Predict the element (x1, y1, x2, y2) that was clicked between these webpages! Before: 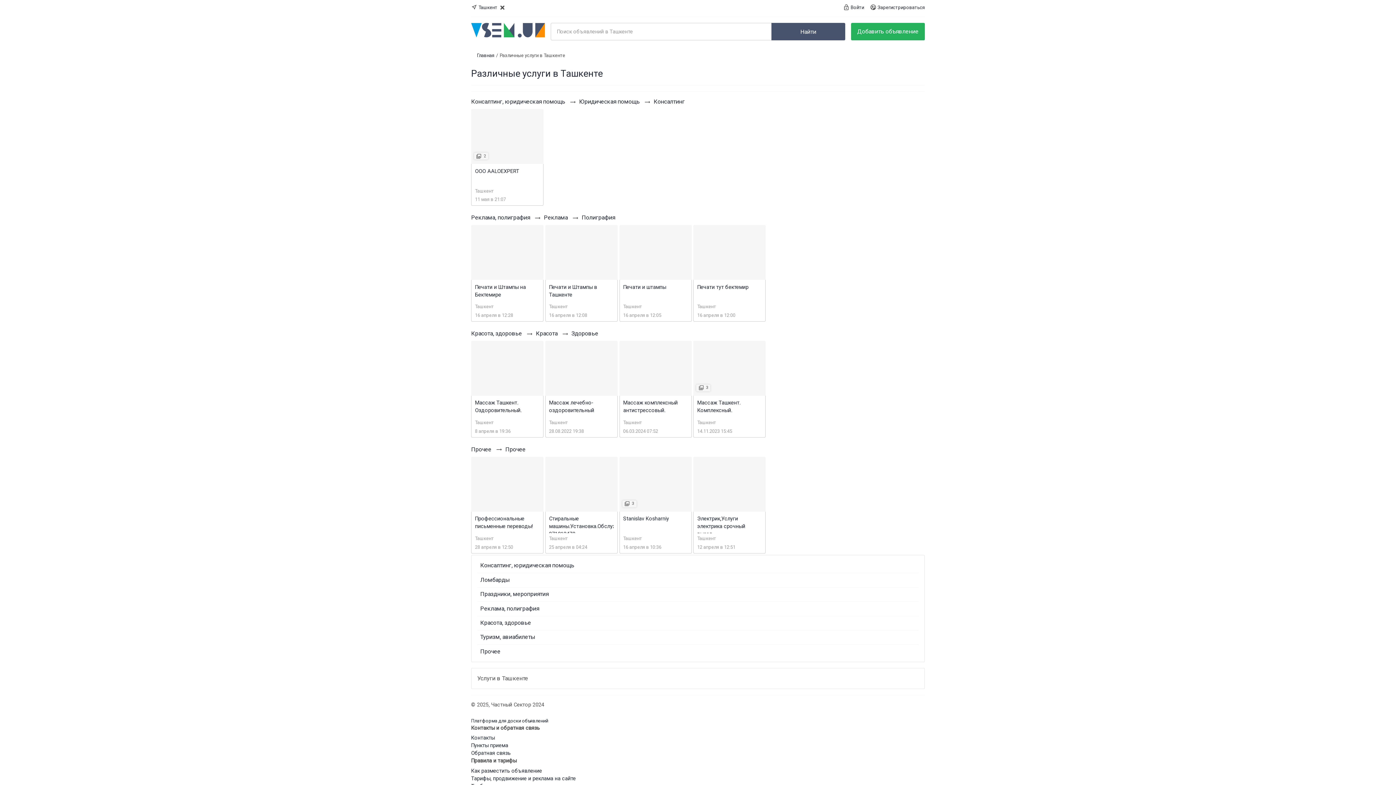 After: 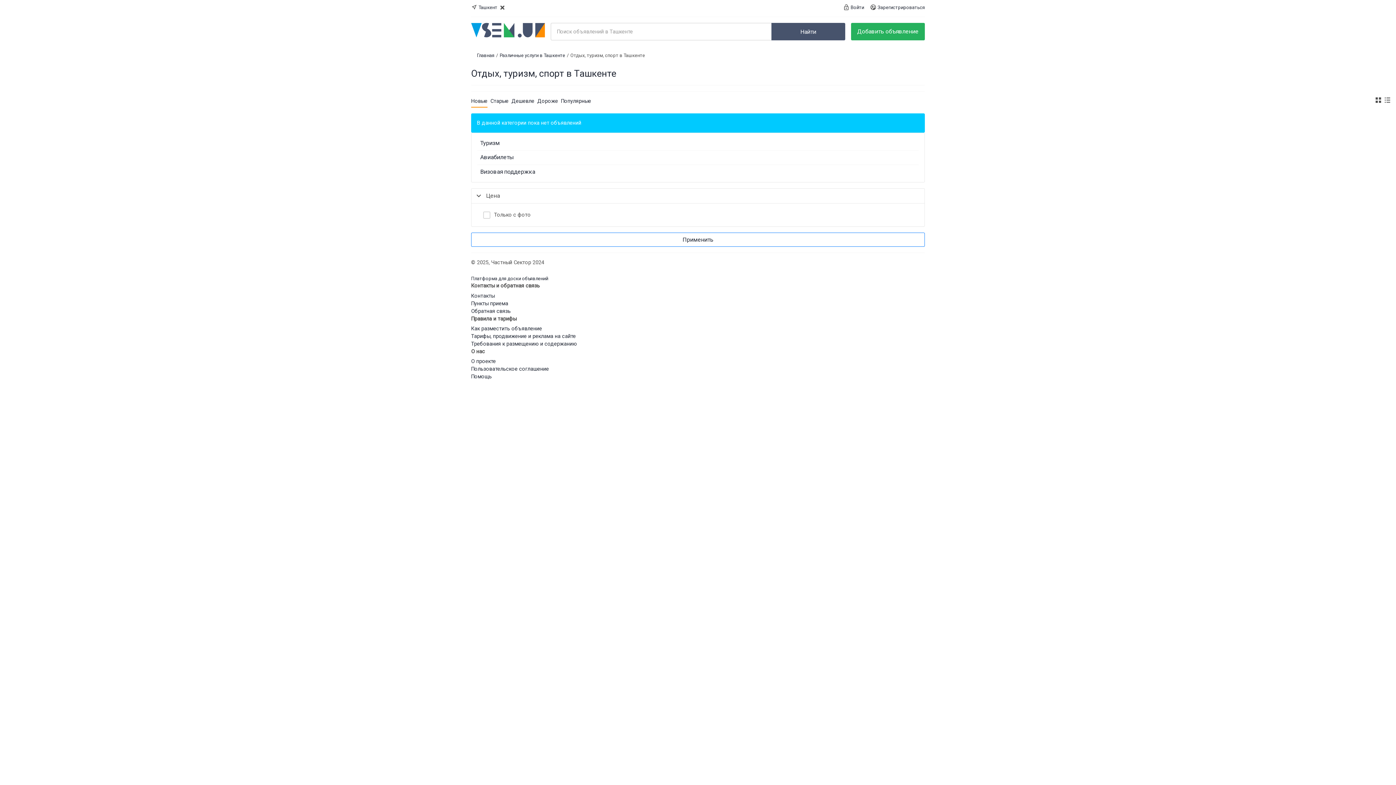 Action: label: Туризм, авиабилеты bbox: (477, 633, 918, 644)